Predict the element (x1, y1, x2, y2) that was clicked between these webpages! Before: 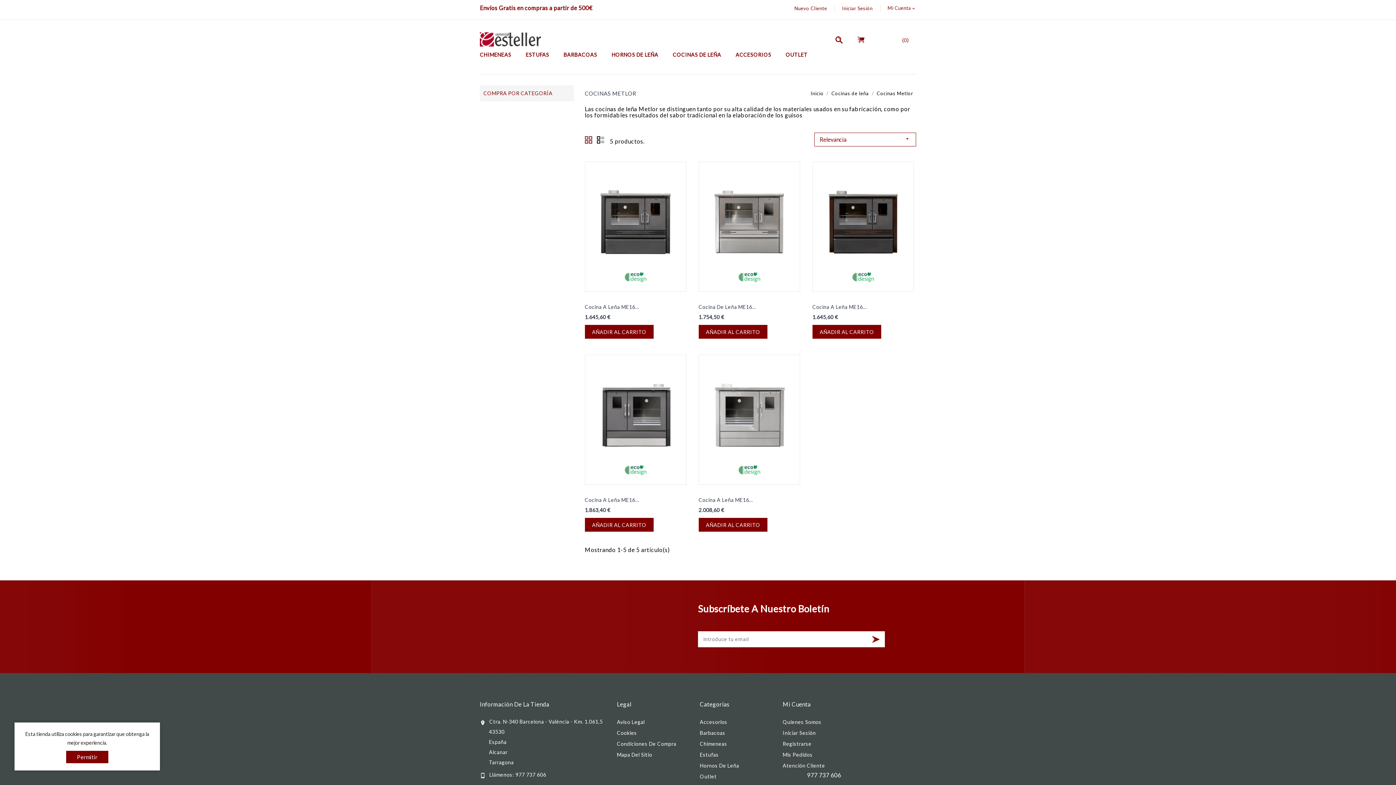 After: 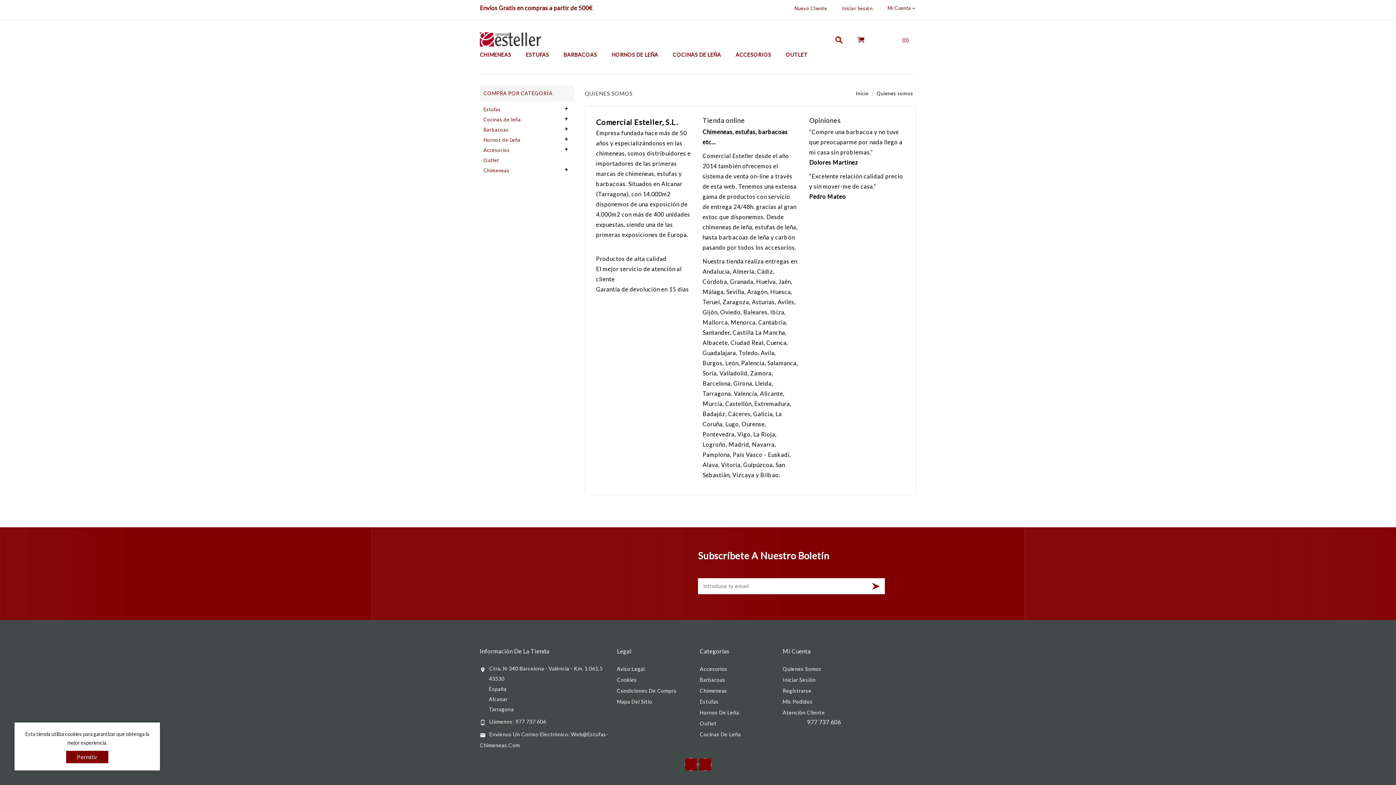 Action: bbox: (782, 719, 821, 725) label: Quienes Somos